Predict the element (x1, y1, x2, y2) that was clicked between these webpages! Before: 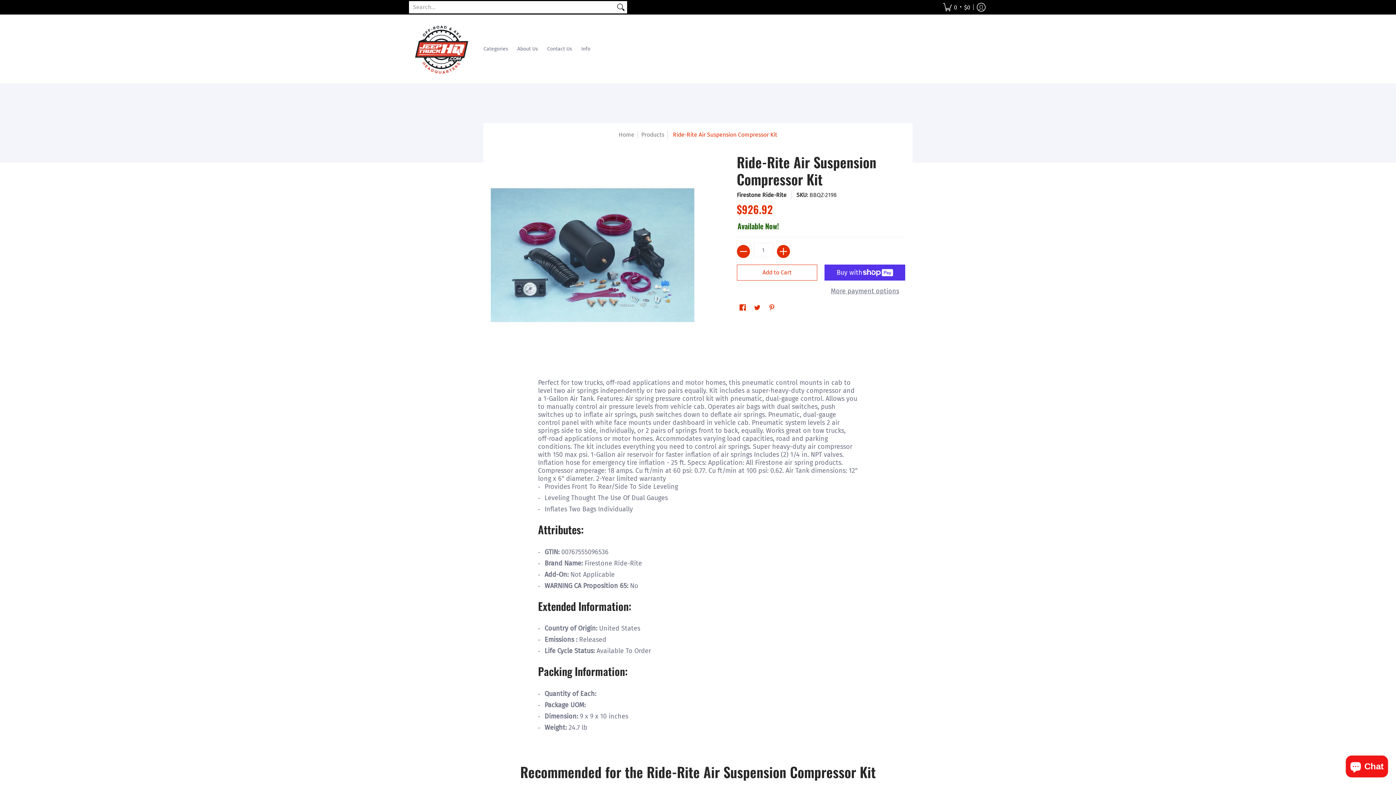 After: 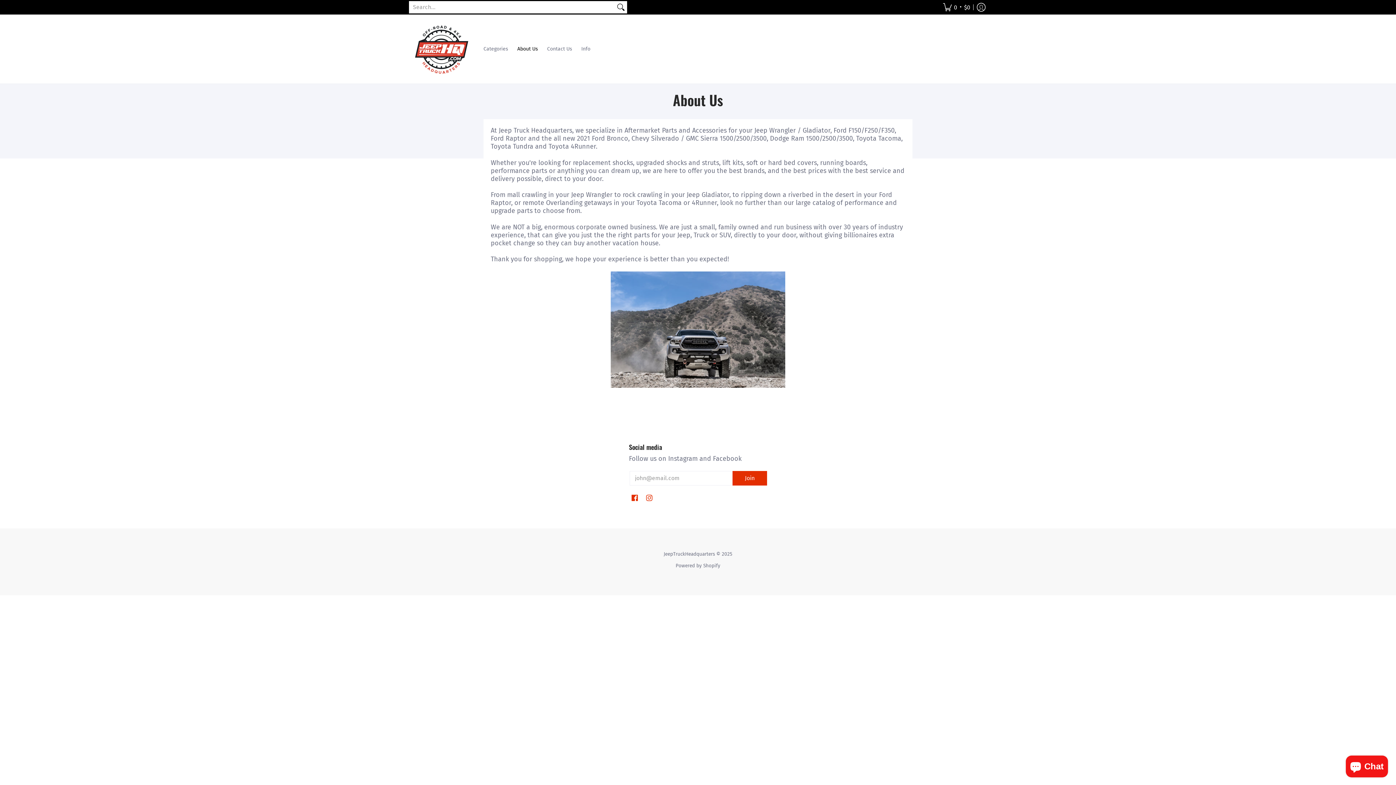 Action: label: About Us bbox: (513, 14, 541, 83)